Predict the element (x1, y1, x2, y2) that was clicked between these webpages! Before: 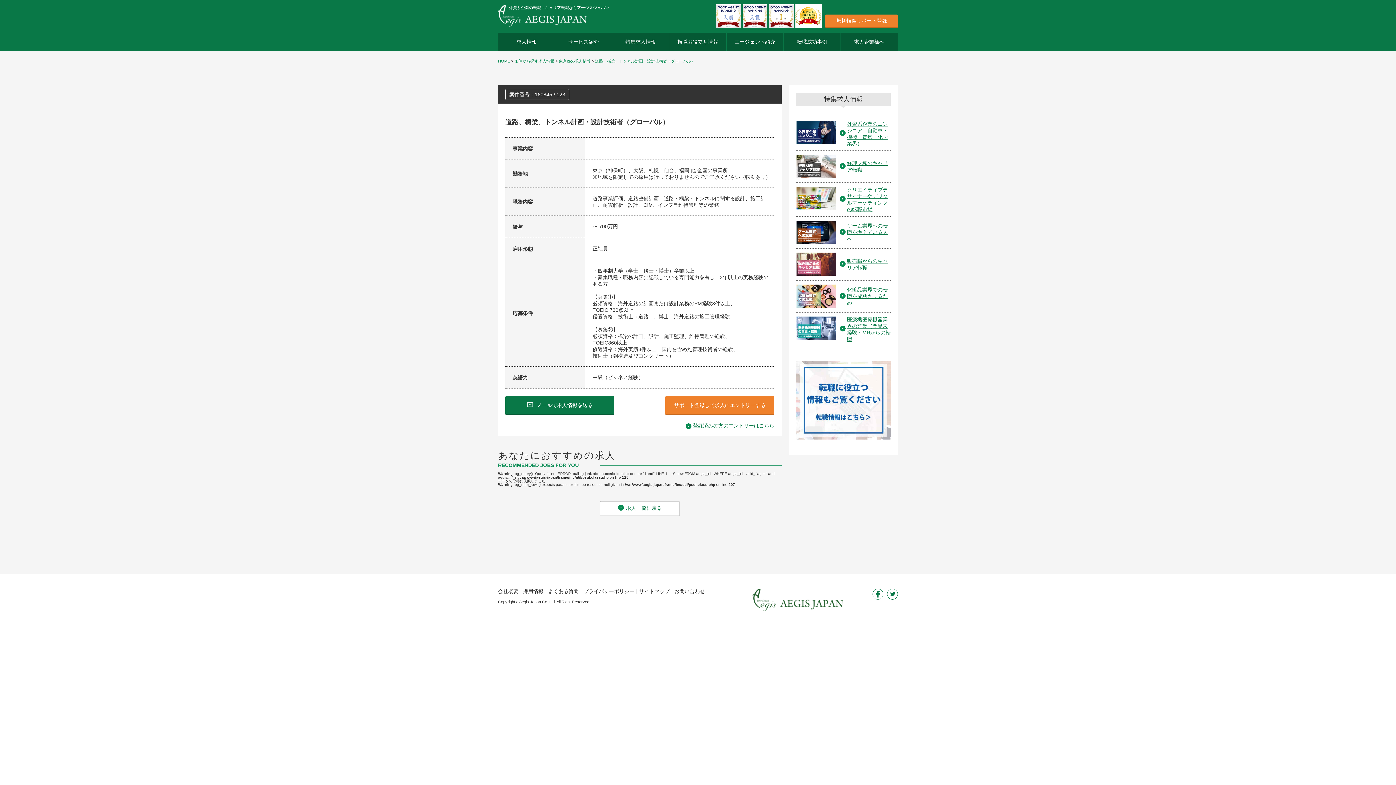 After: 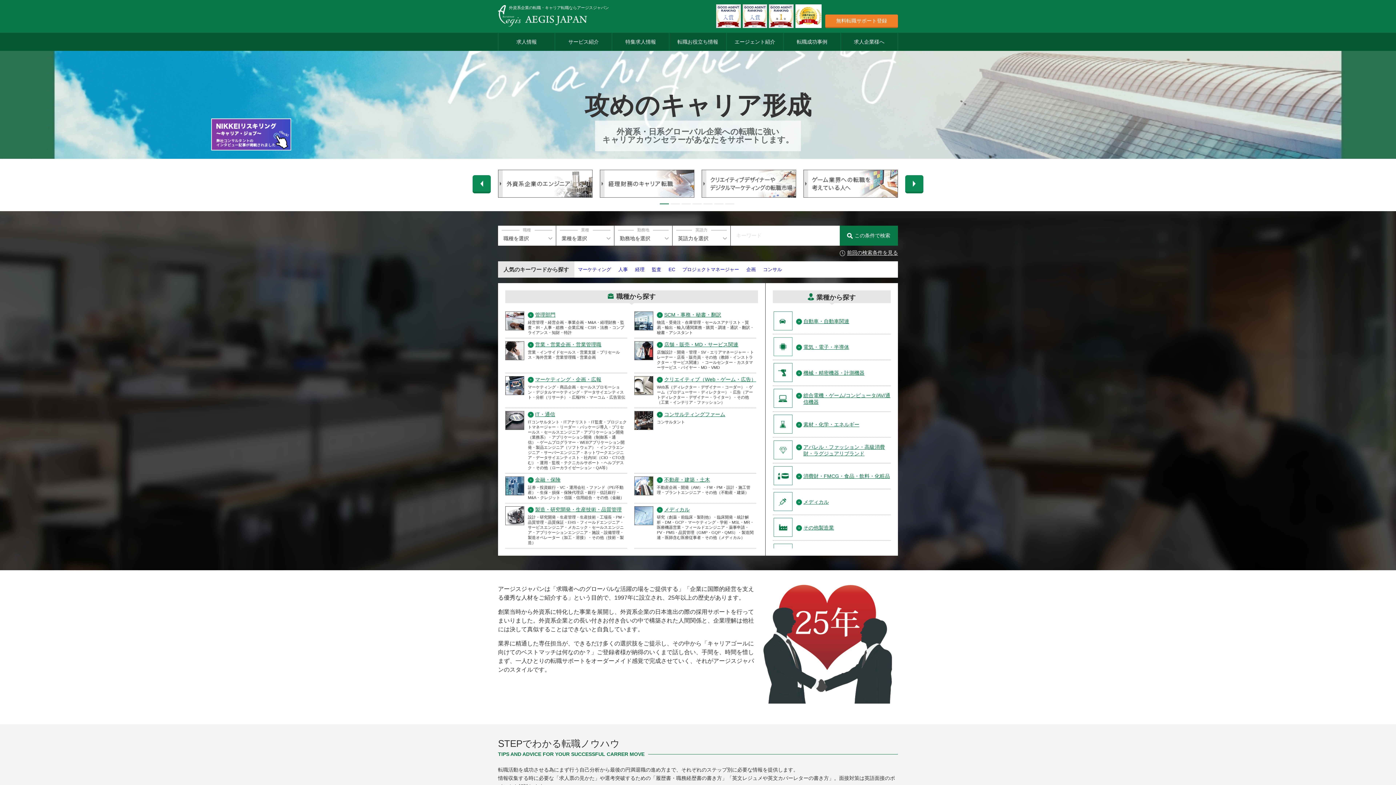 Action: bbox: (498, 58, 510, 63) label: HOME